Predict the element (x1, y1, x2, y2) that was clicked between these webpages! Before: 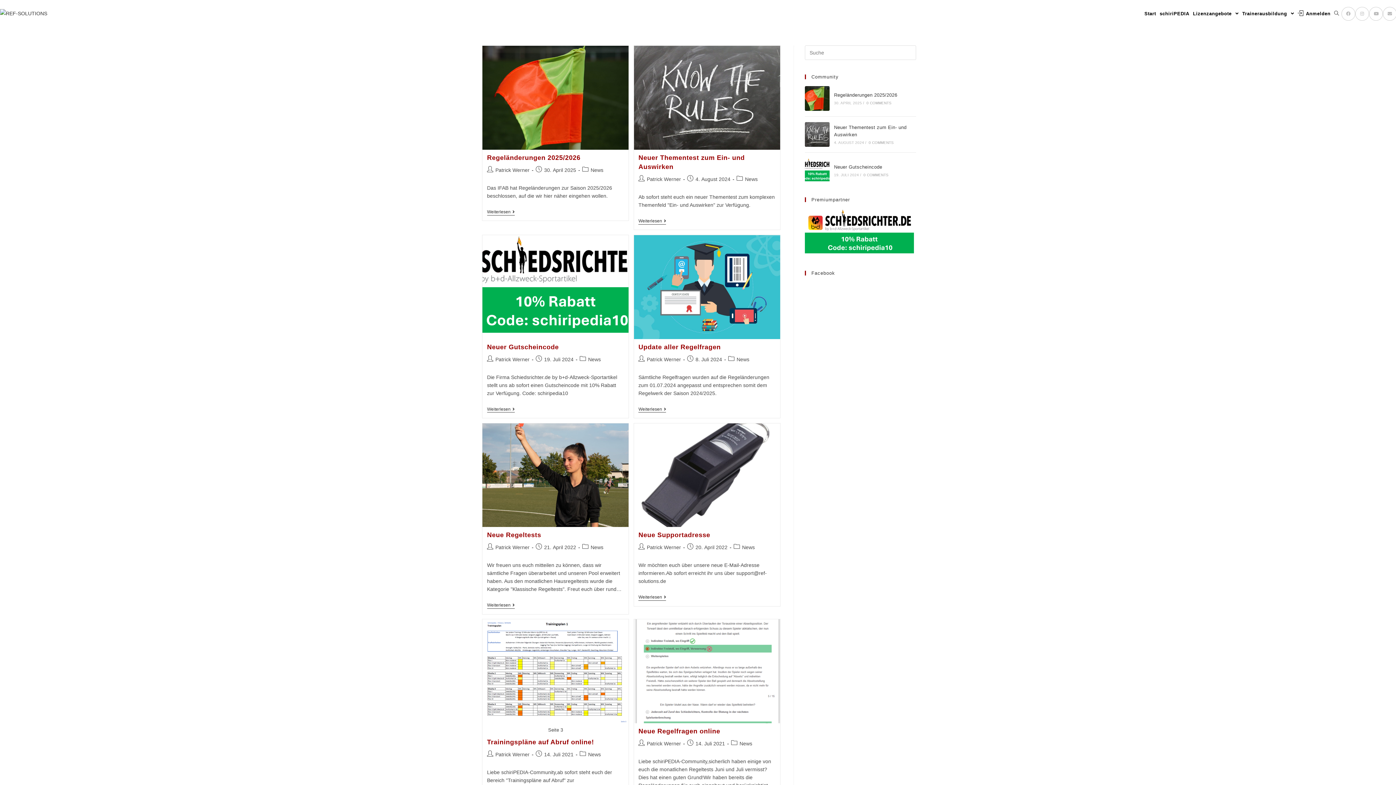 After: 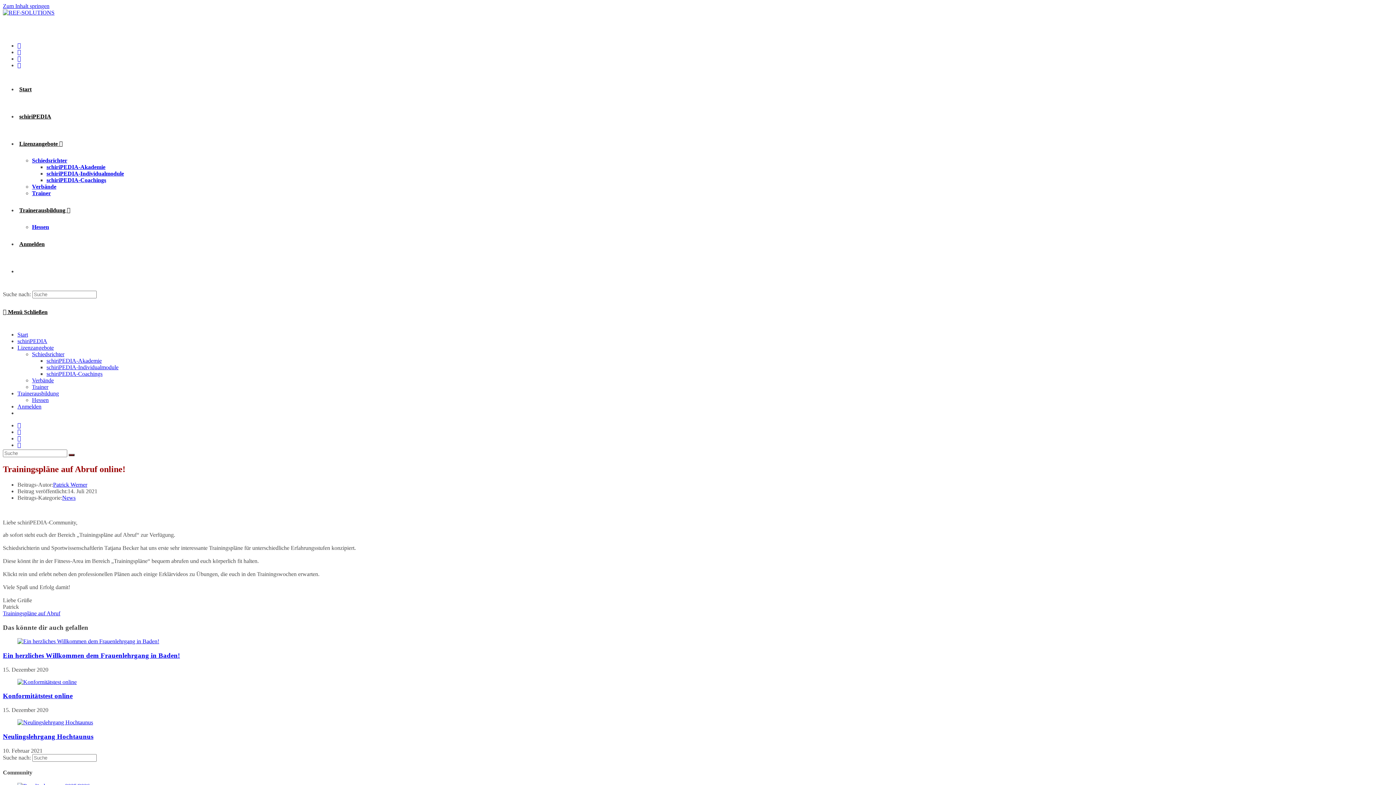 Action: bbox: (482, 619, 628, 723)